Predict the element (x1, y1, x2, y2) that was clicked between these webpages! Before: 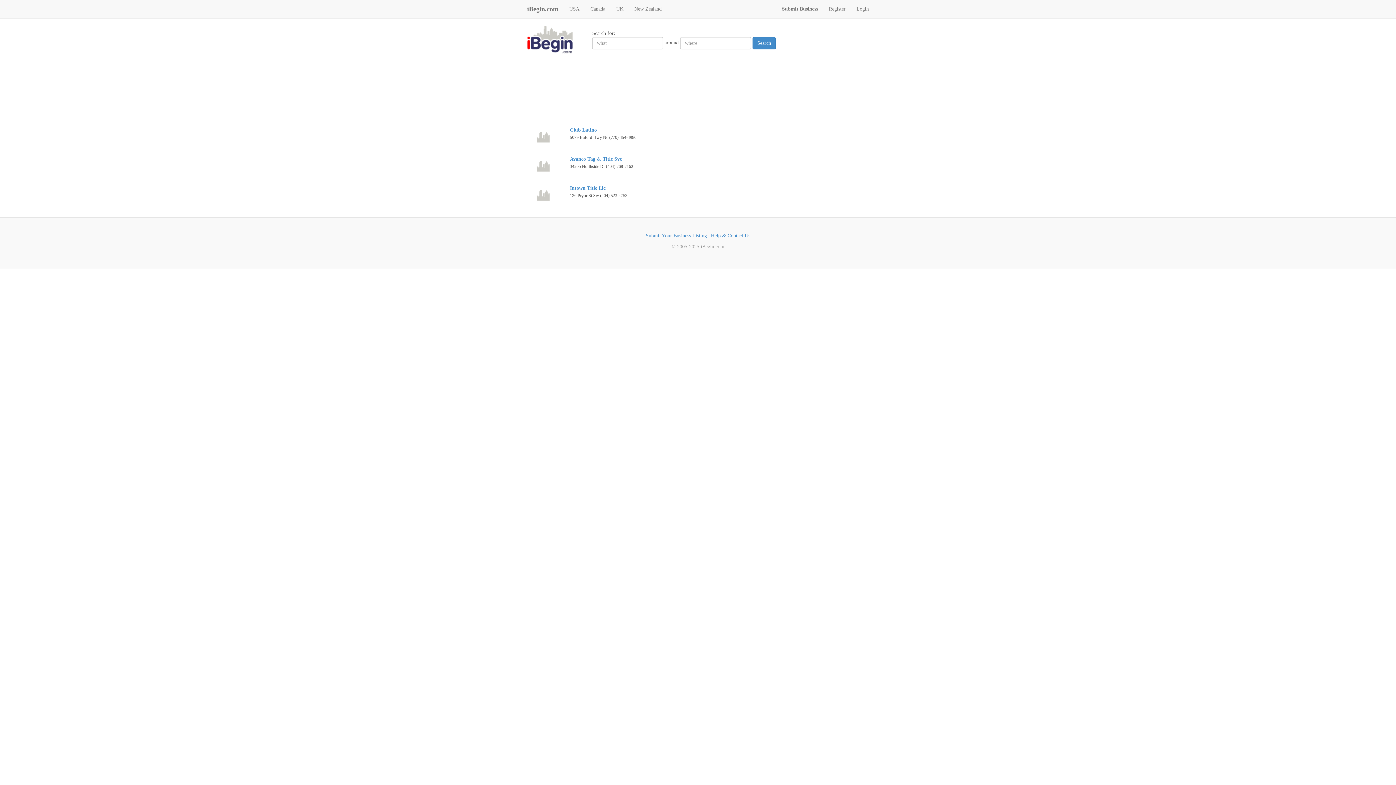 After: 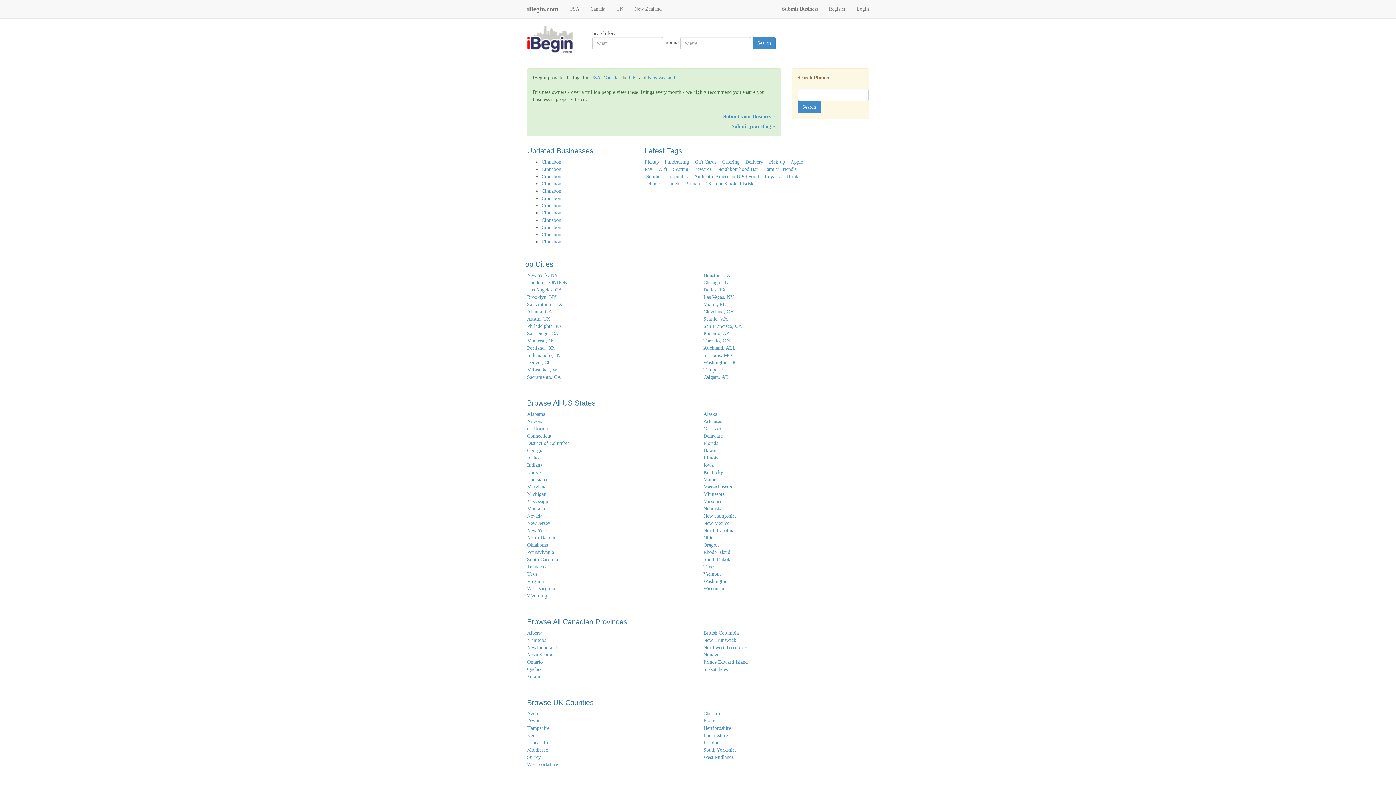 Action: bbox: (527, 36, 590, 41)